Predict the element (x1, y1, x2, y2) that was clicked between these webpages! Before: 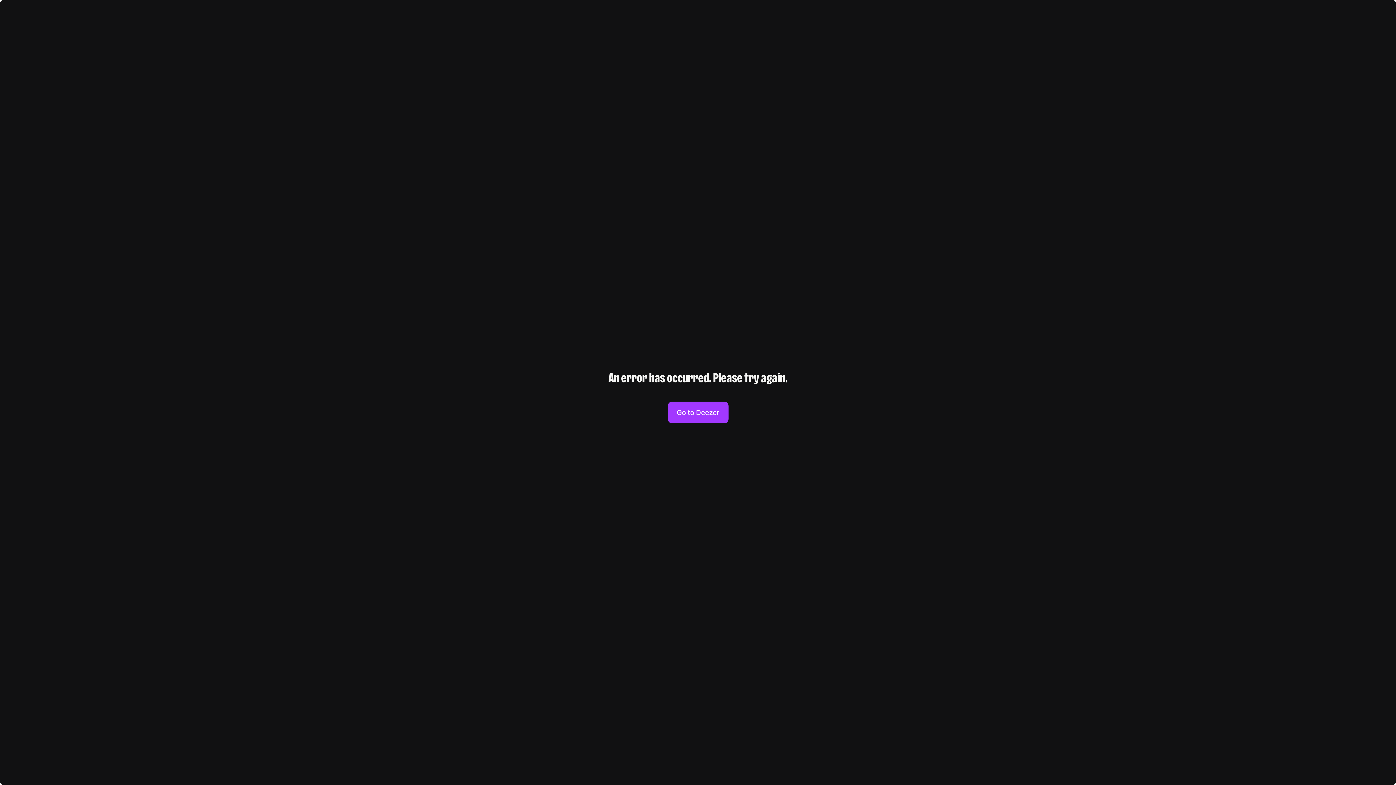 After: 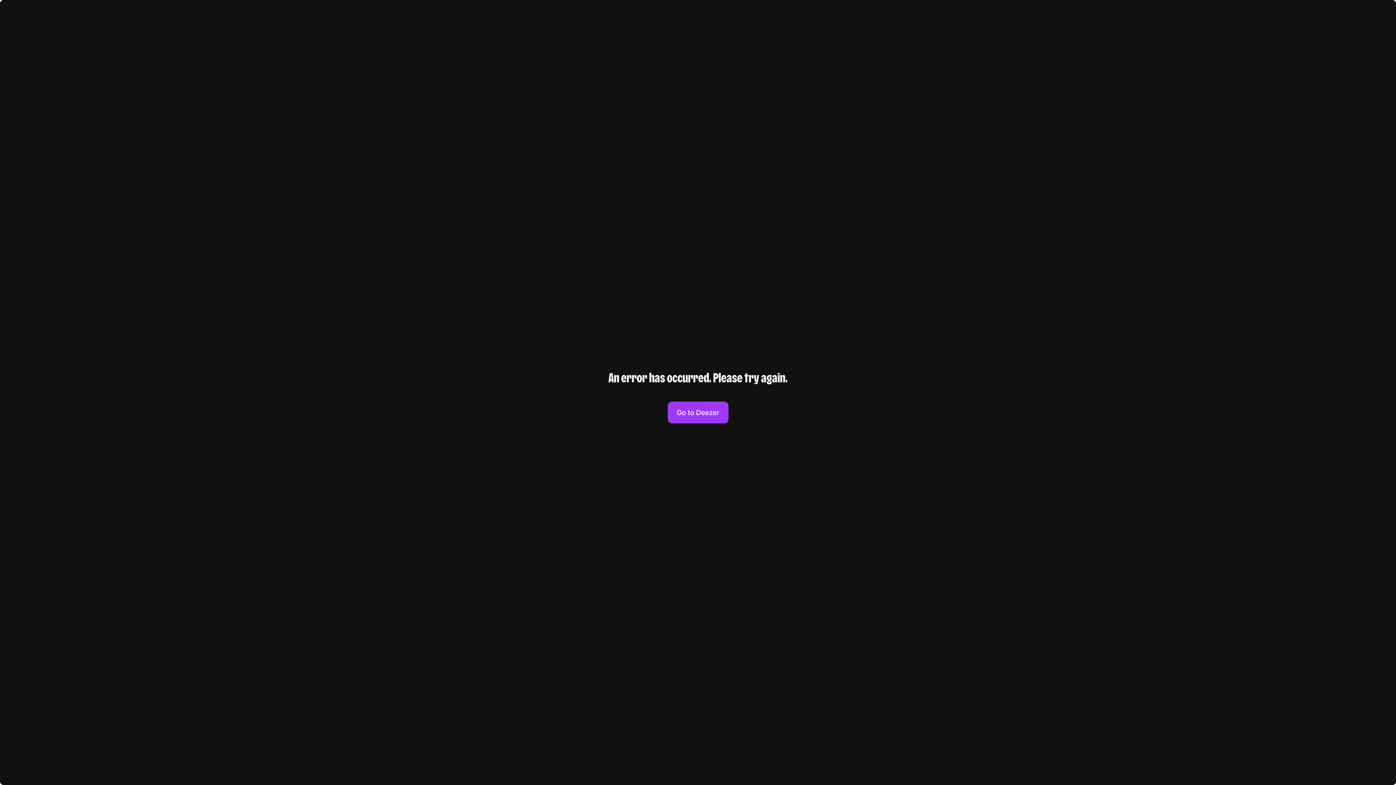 Action: bbox: (667, 401, 728, 423) label: Go to Deezer